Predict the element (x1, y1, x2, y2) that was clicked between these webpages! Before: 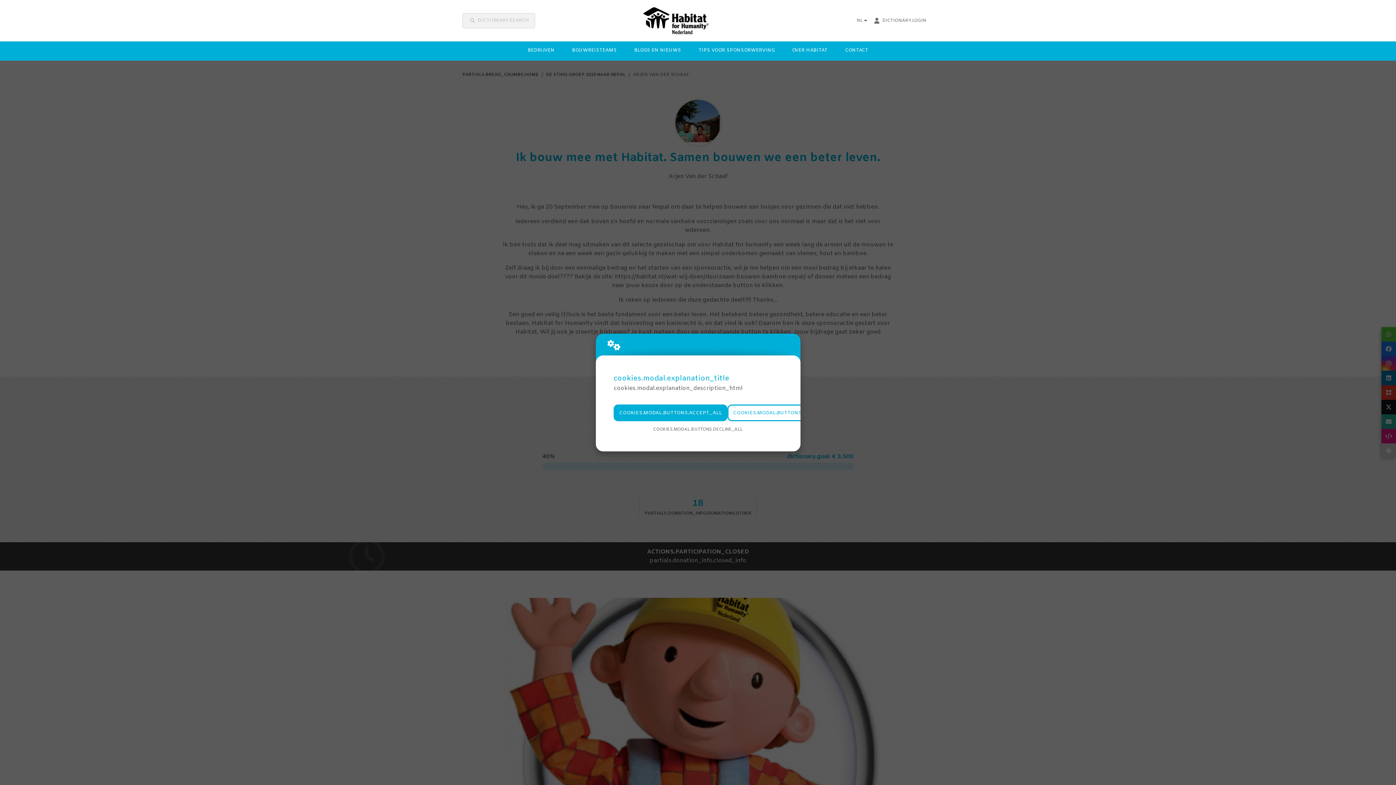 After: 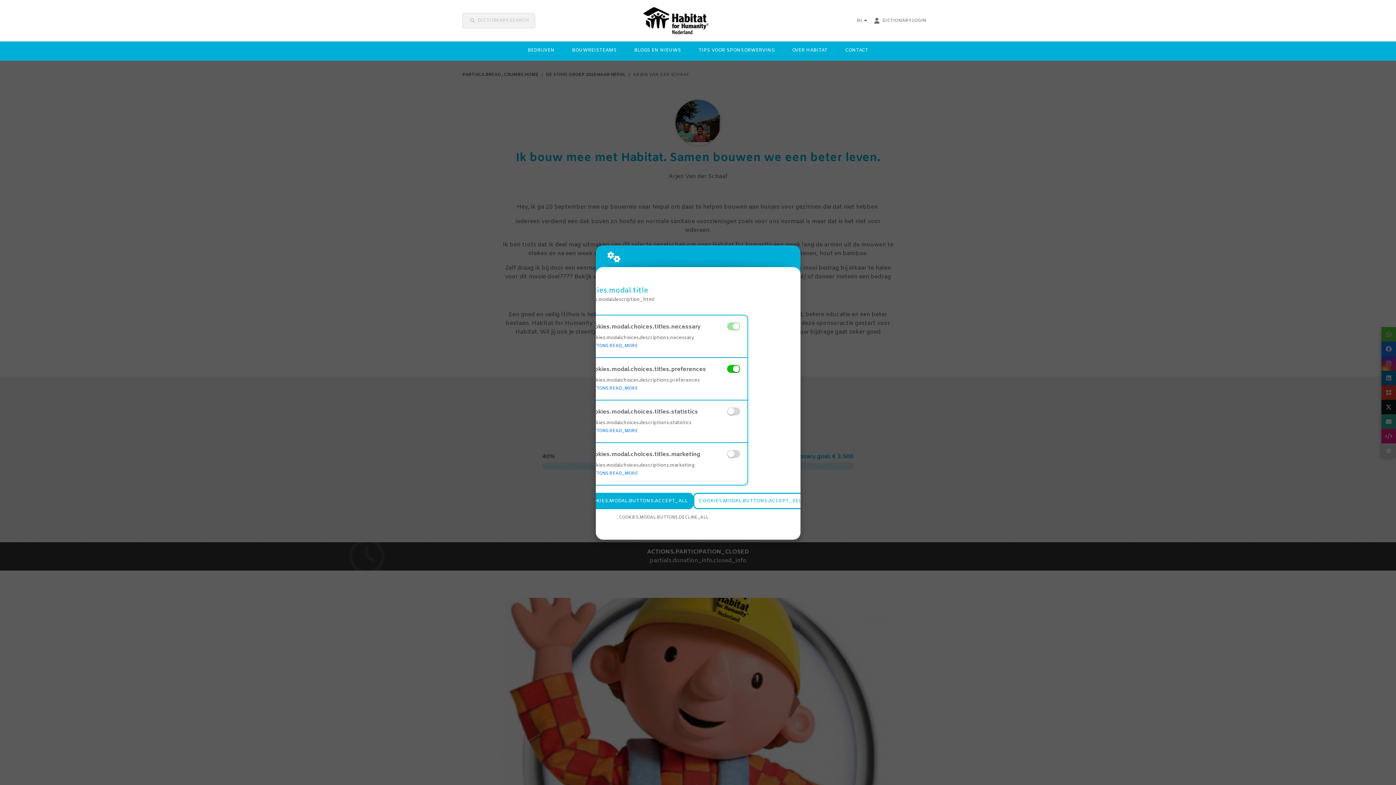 Action: bbox: (727, 404, 834, 421) label: COOKIES.MODAL.BUTTONS.SETTINGS